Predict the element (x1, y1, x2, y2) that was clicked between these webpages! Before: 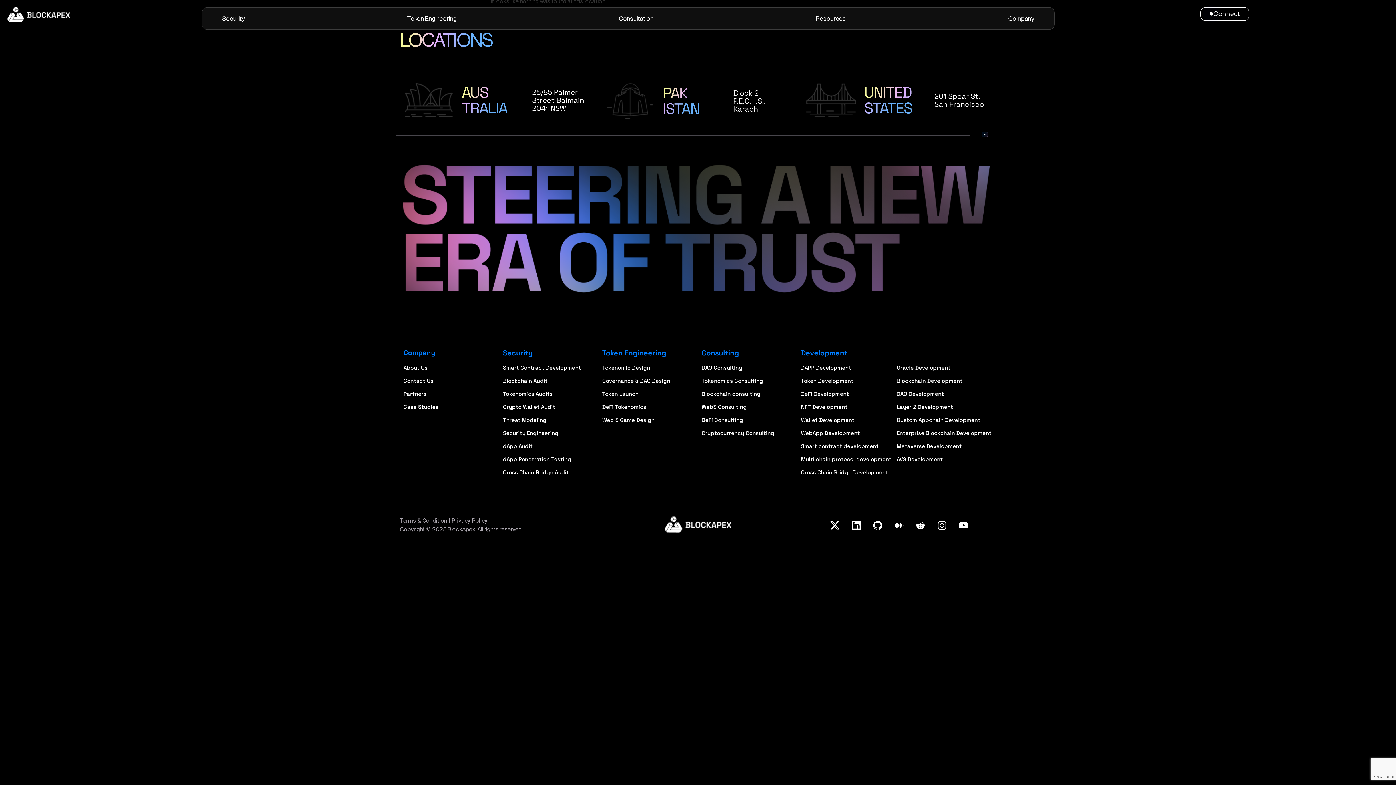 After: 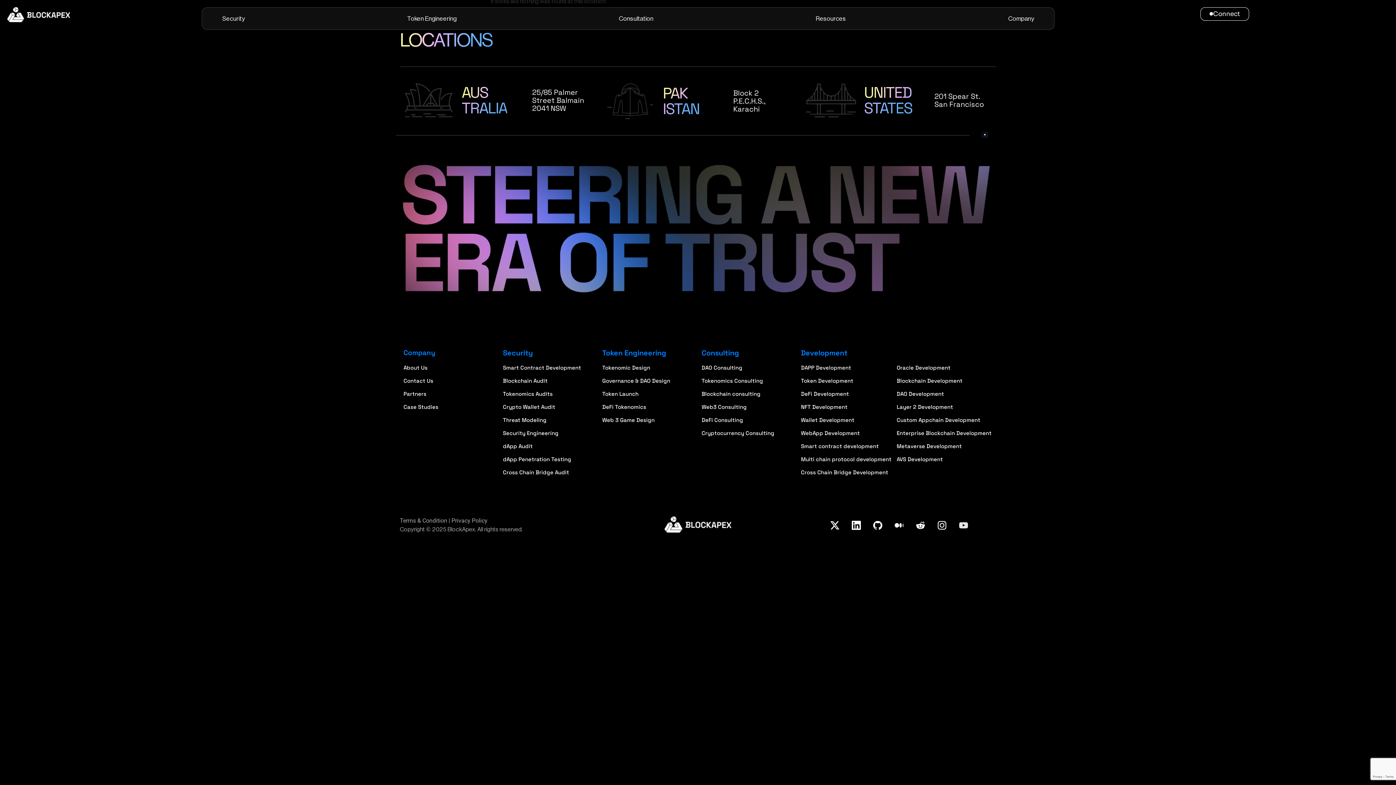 Action: bbox: (954, 516, 972, 534)